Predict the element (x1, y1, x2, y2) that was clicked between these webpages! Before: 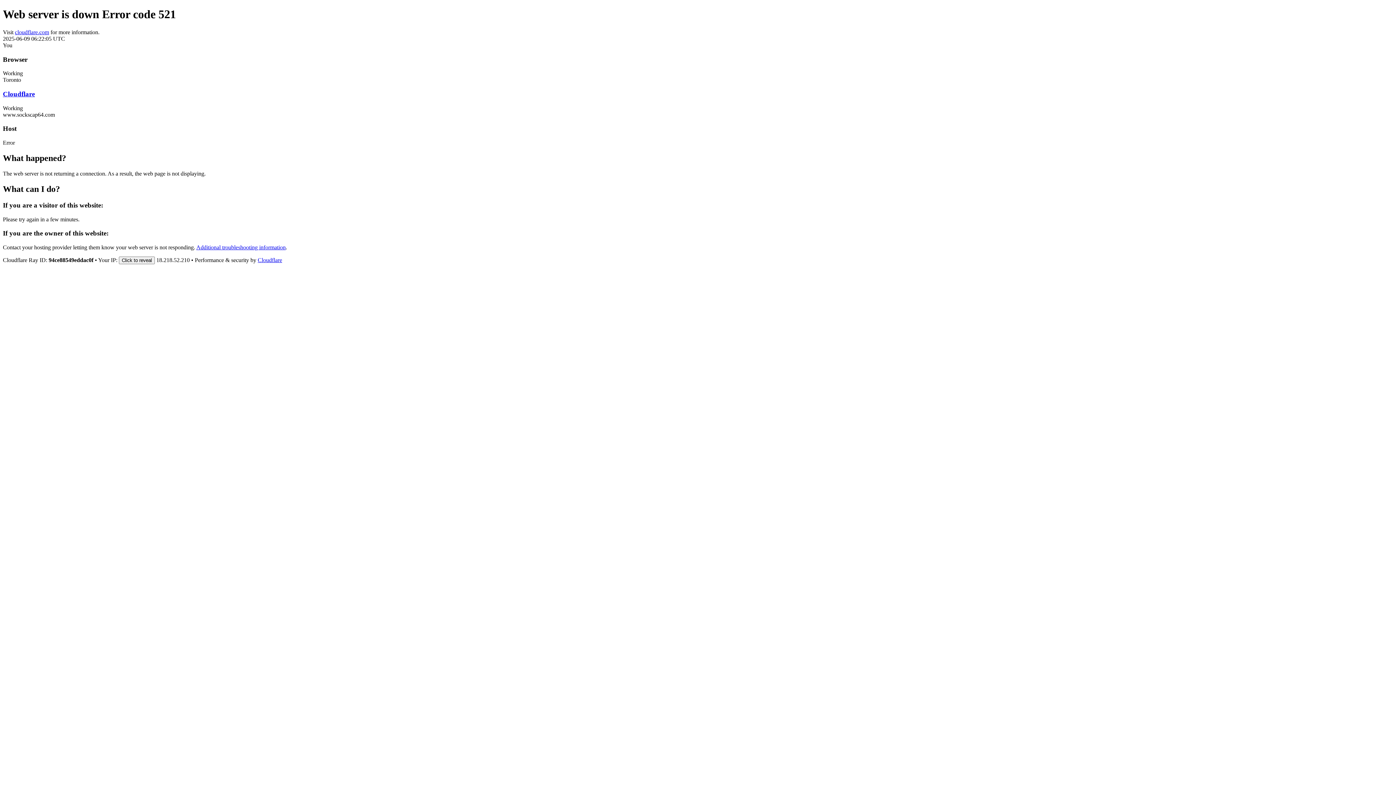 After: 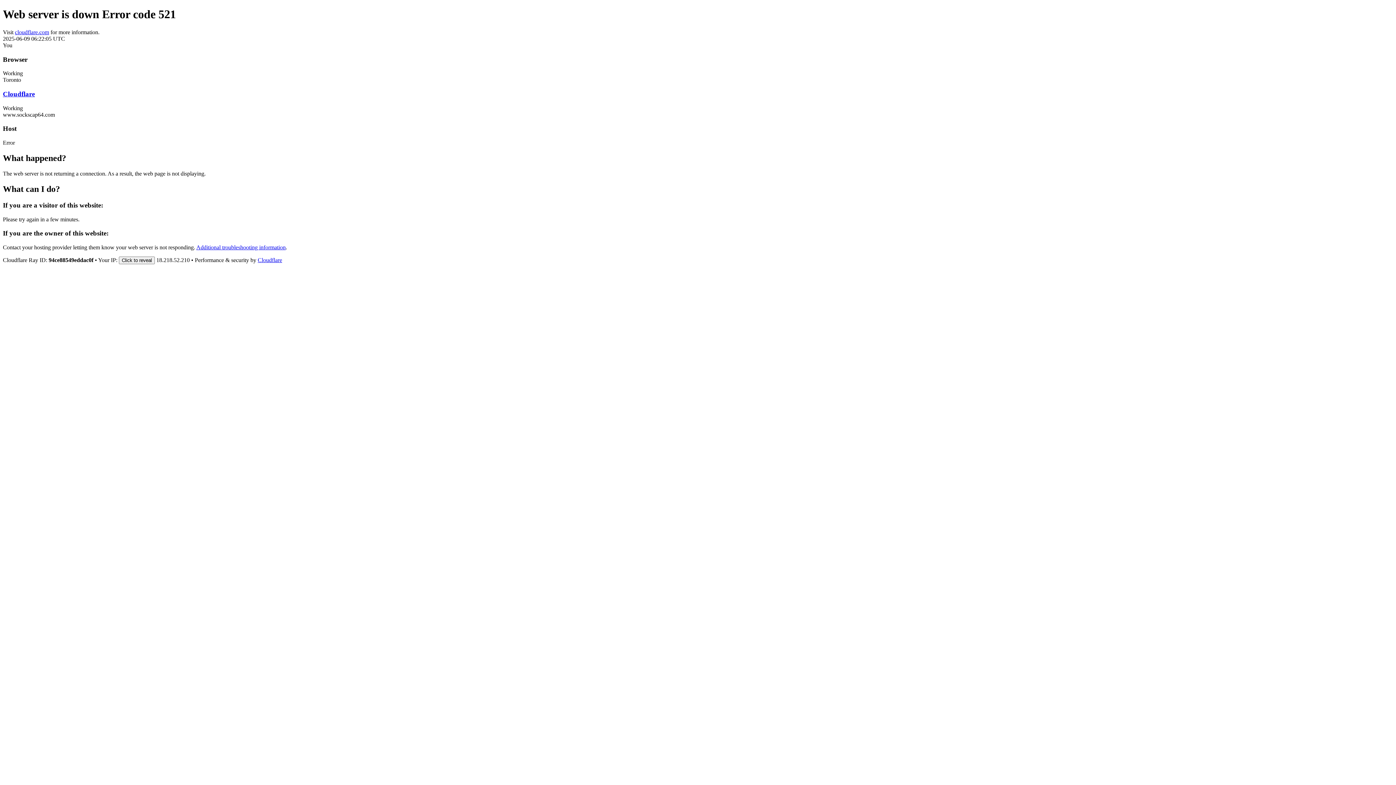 Action: label: Cloudflare bbox: (2, 90, 34, 97)